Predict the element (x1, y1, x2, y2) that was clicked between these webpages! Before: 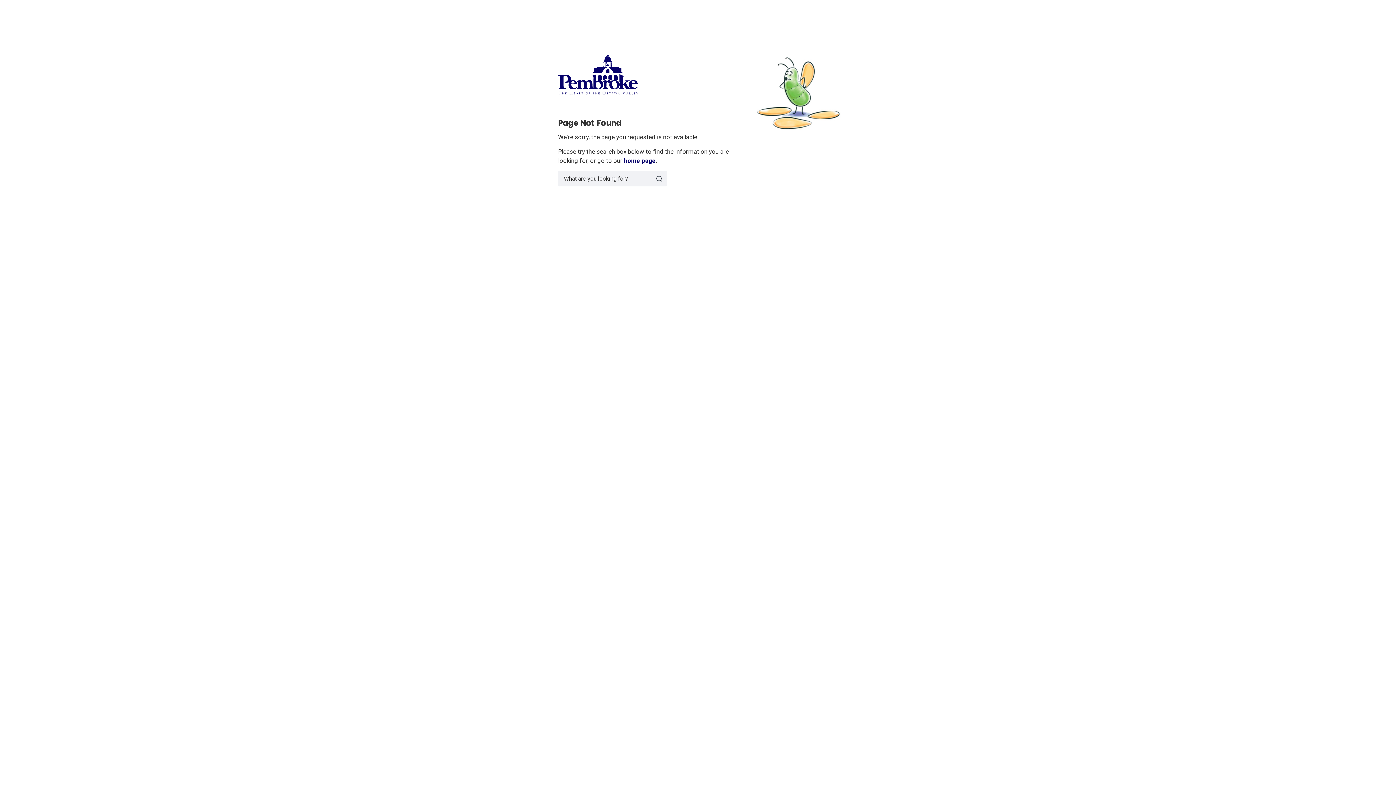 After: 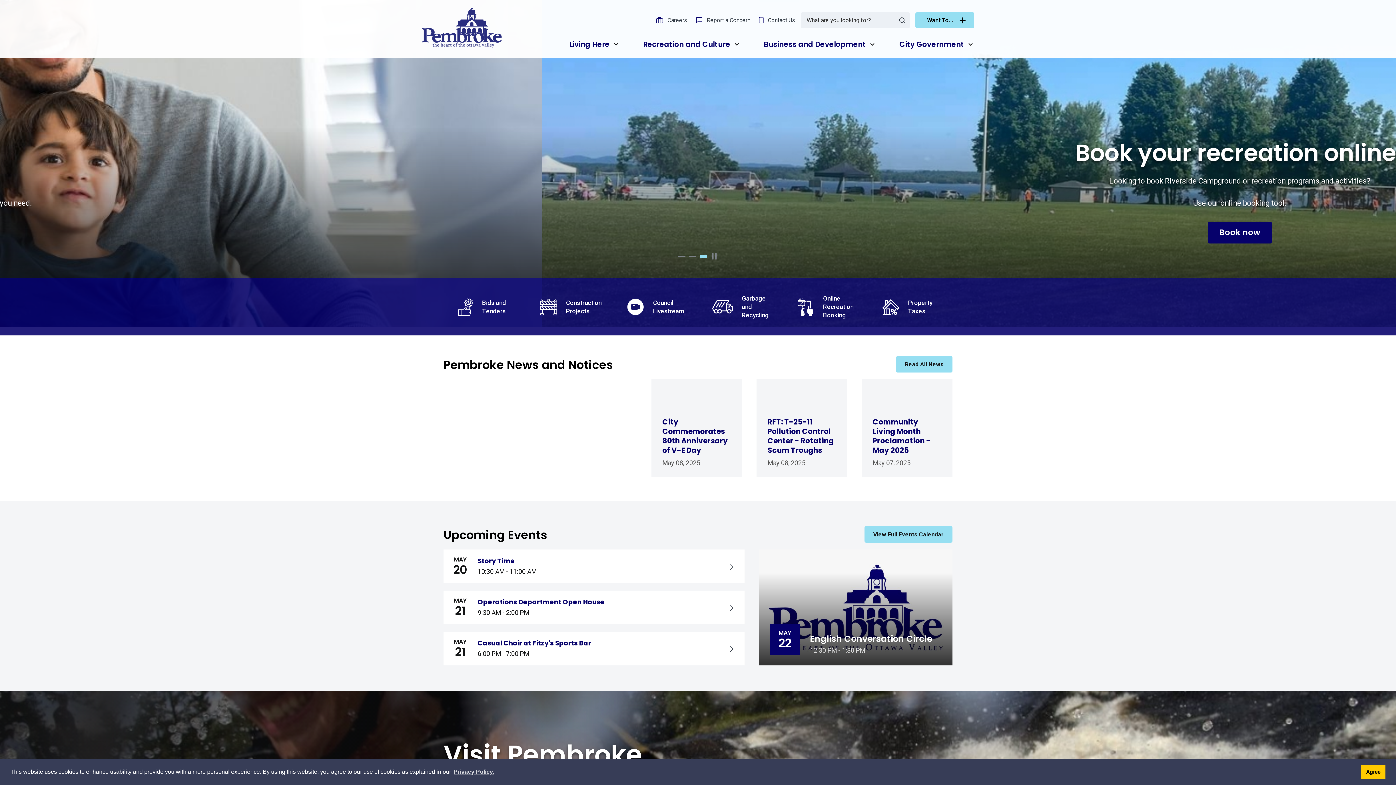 Action: label: home page bbox: (624, 157, 656, 164)